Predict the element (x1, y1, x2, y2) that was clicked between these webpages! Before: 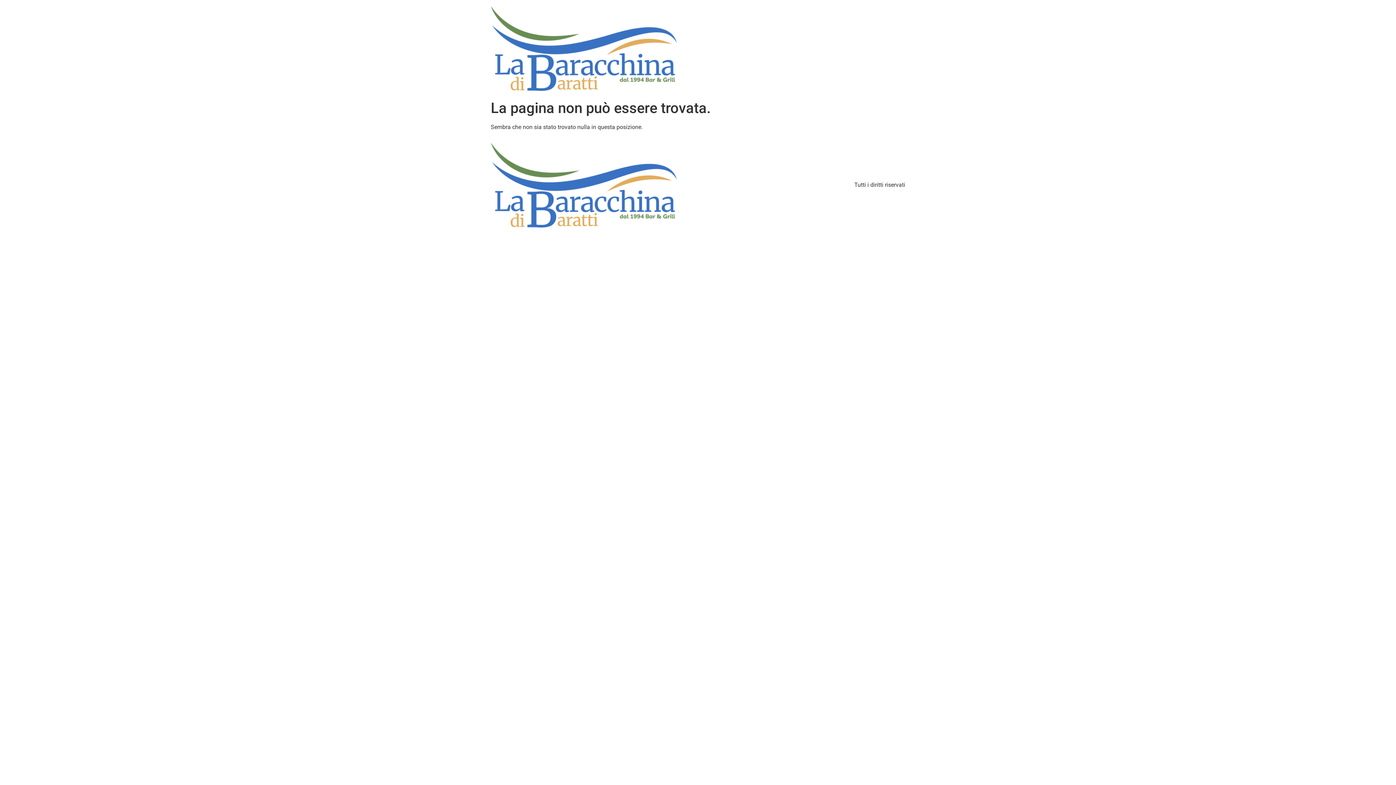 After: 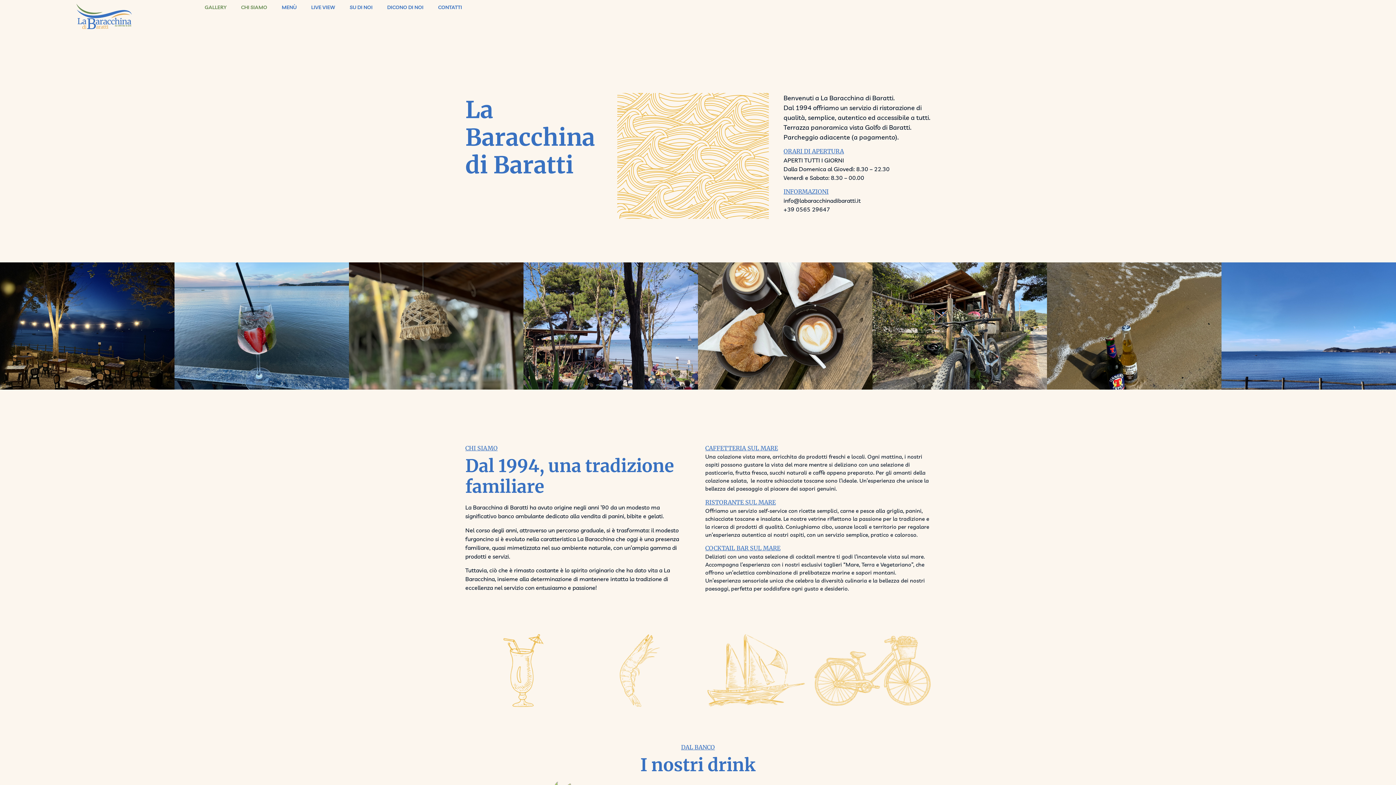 Action: bbox: (490, 142, 677, 227)